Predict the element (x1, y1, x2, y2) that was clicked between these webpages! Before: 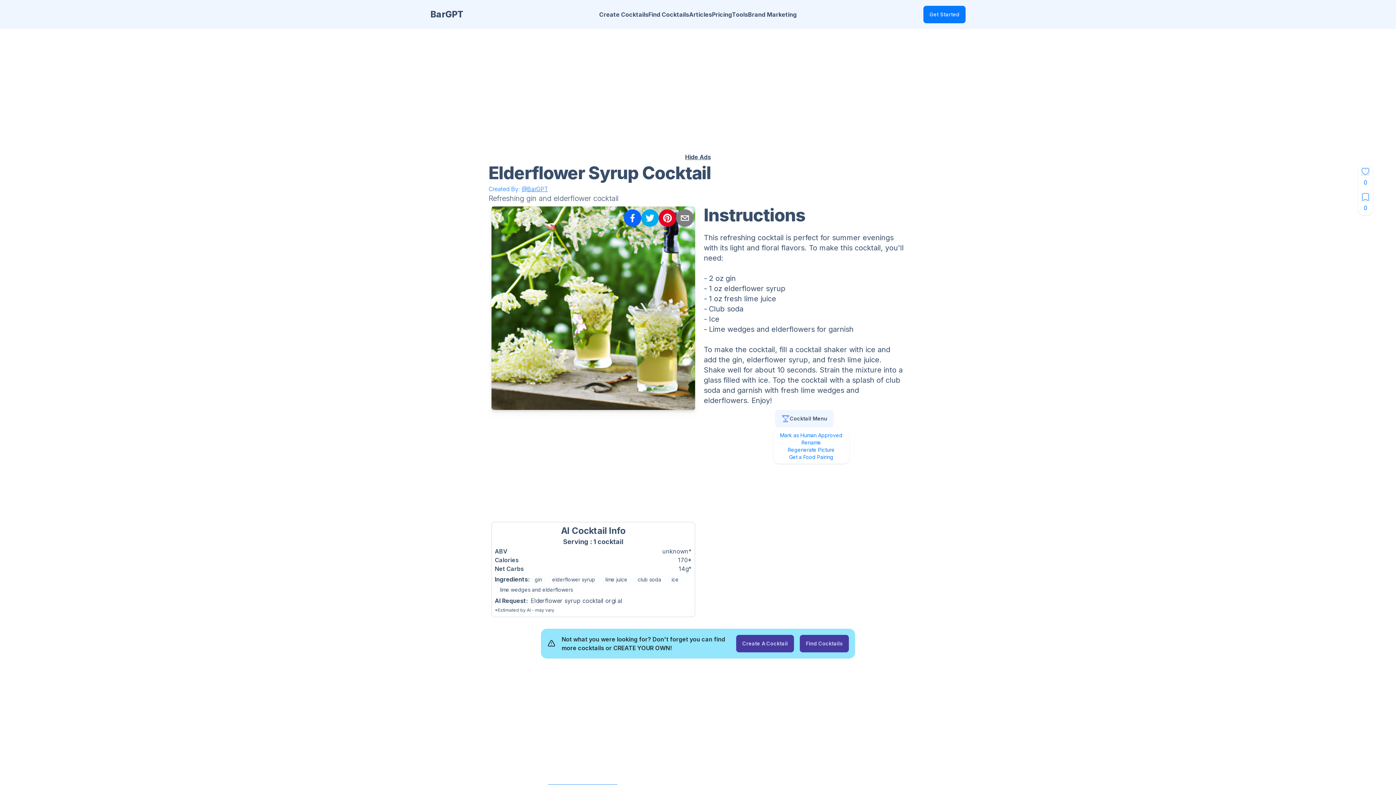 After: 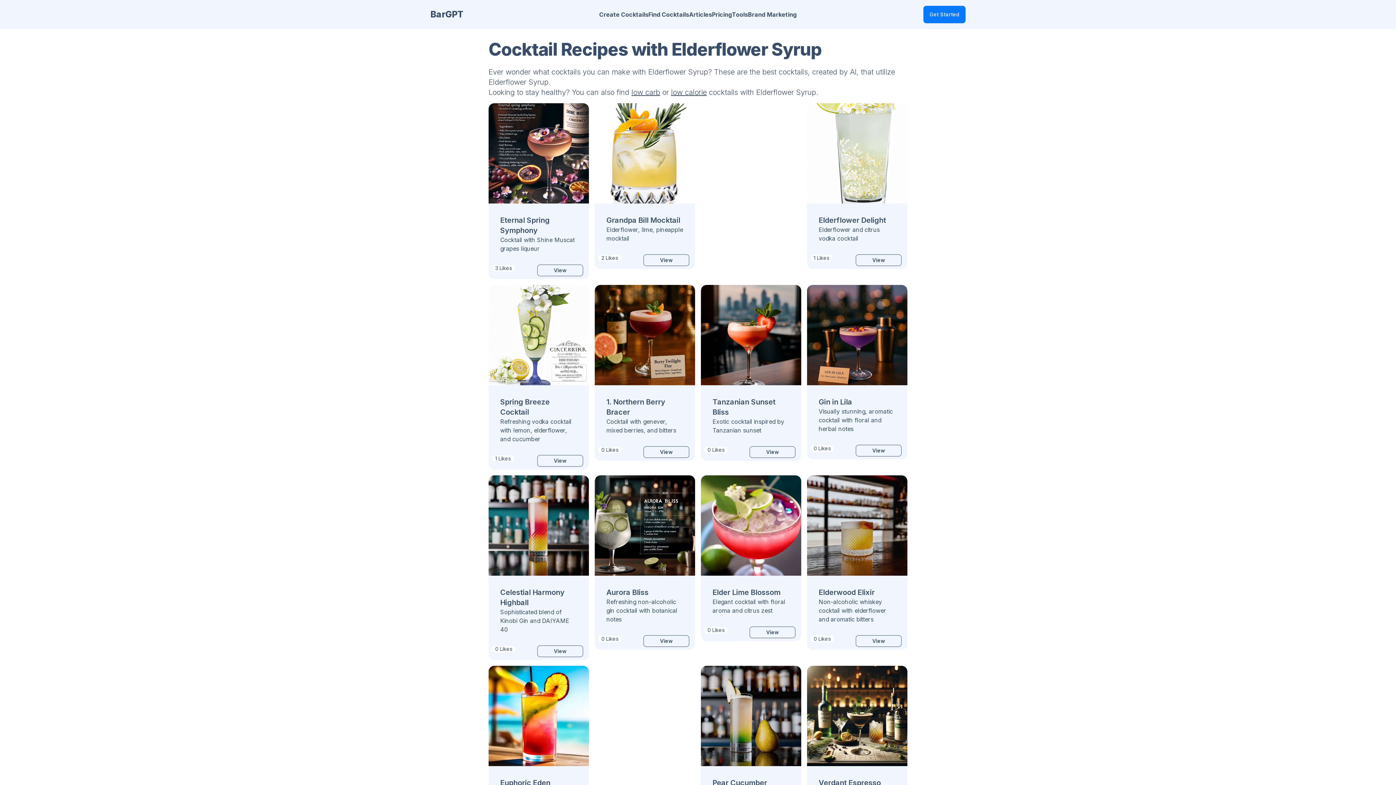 Action: label: elderflower syrup bbox: (552, 576, 595, 583)